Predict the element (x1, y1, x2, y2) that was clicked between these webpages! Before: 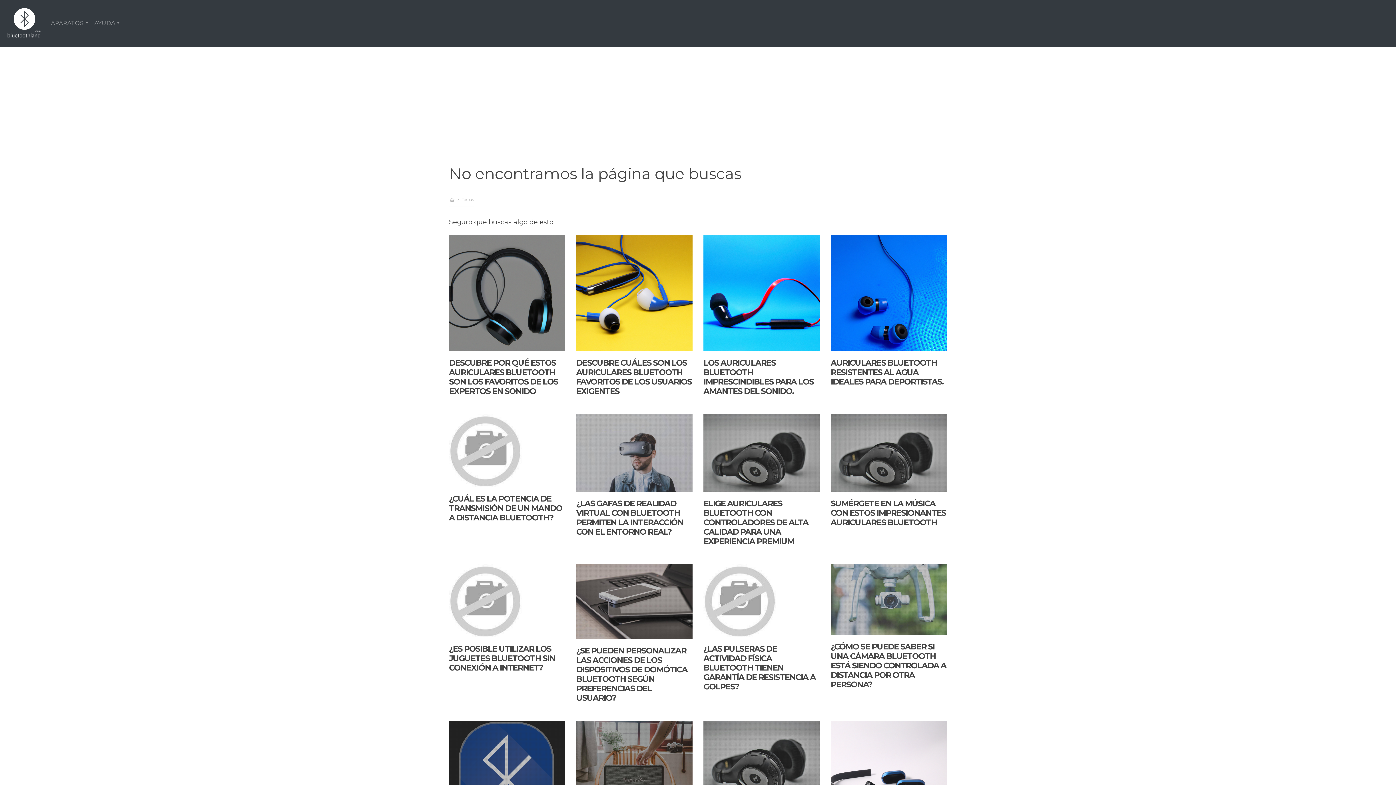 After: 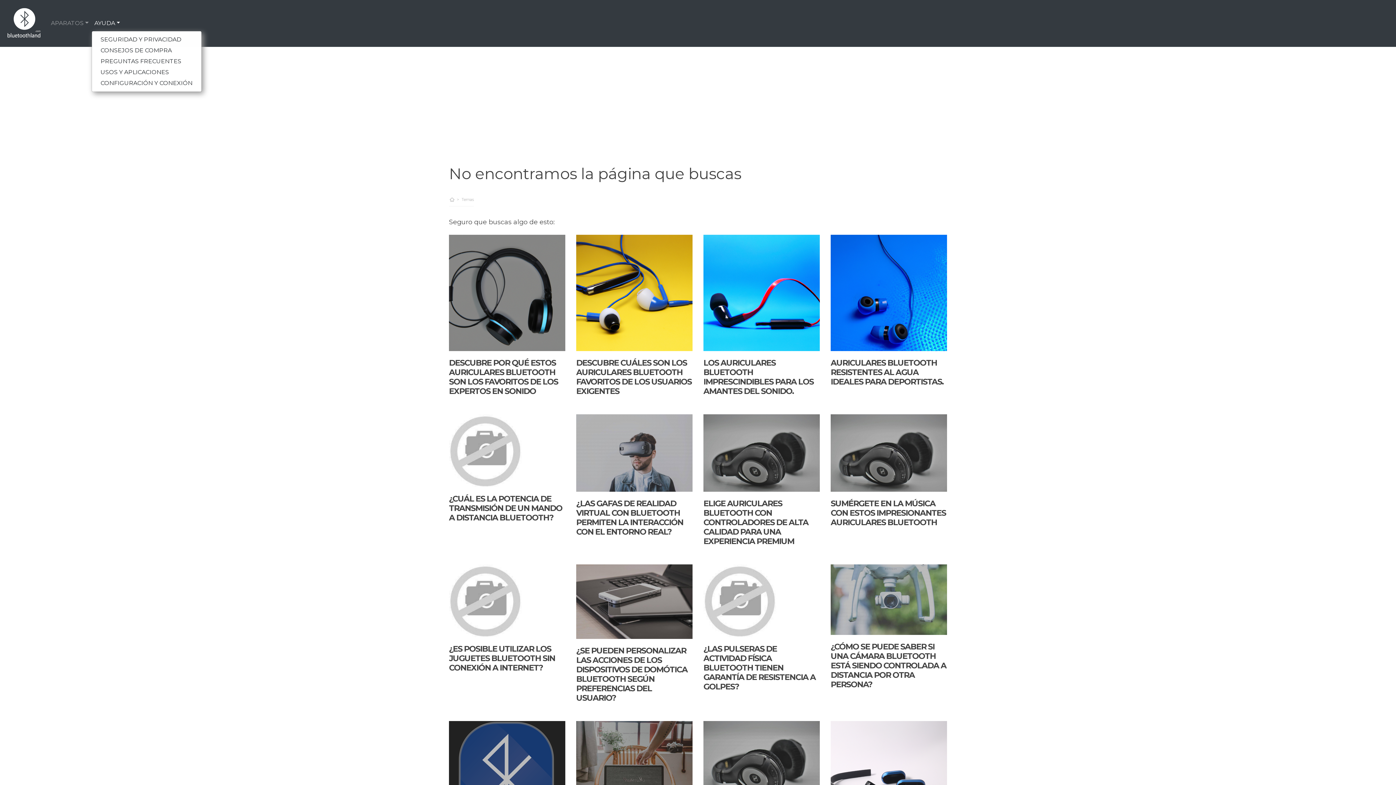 Action: bbox: (91, 16, 123, 30) label: AYUDA